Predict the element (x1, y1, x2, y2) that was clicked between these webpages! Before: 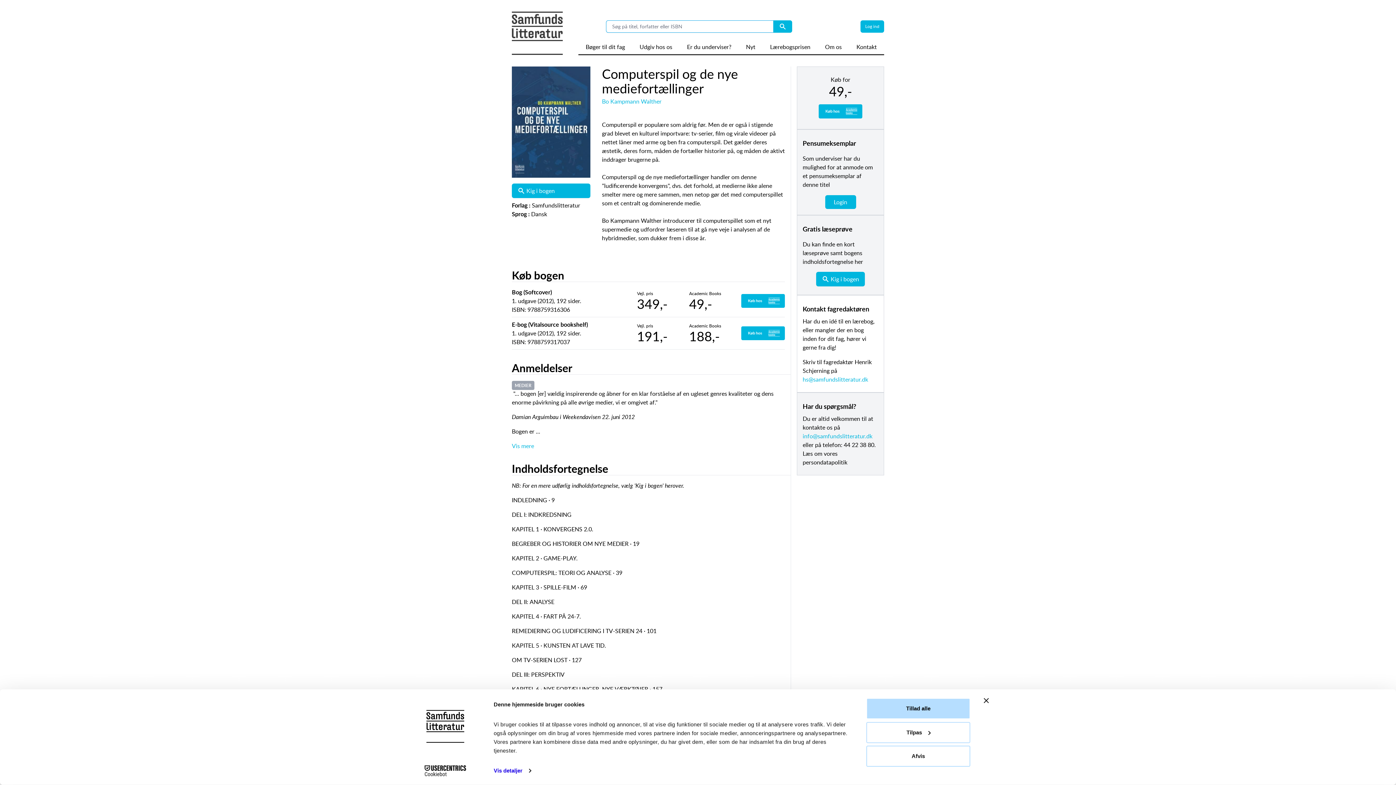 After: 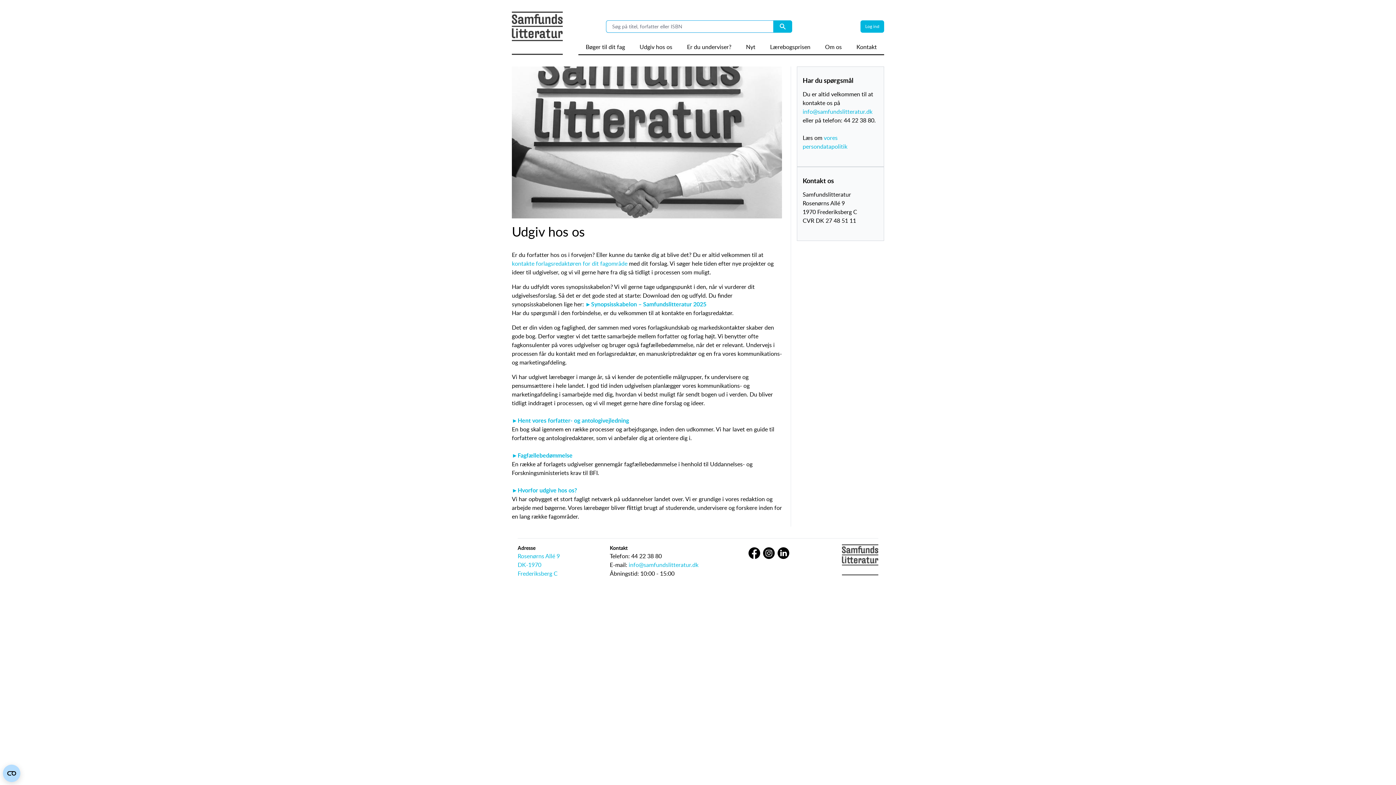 Action: bbox: (639, 42, 672, 54) label: Udgiv hos os